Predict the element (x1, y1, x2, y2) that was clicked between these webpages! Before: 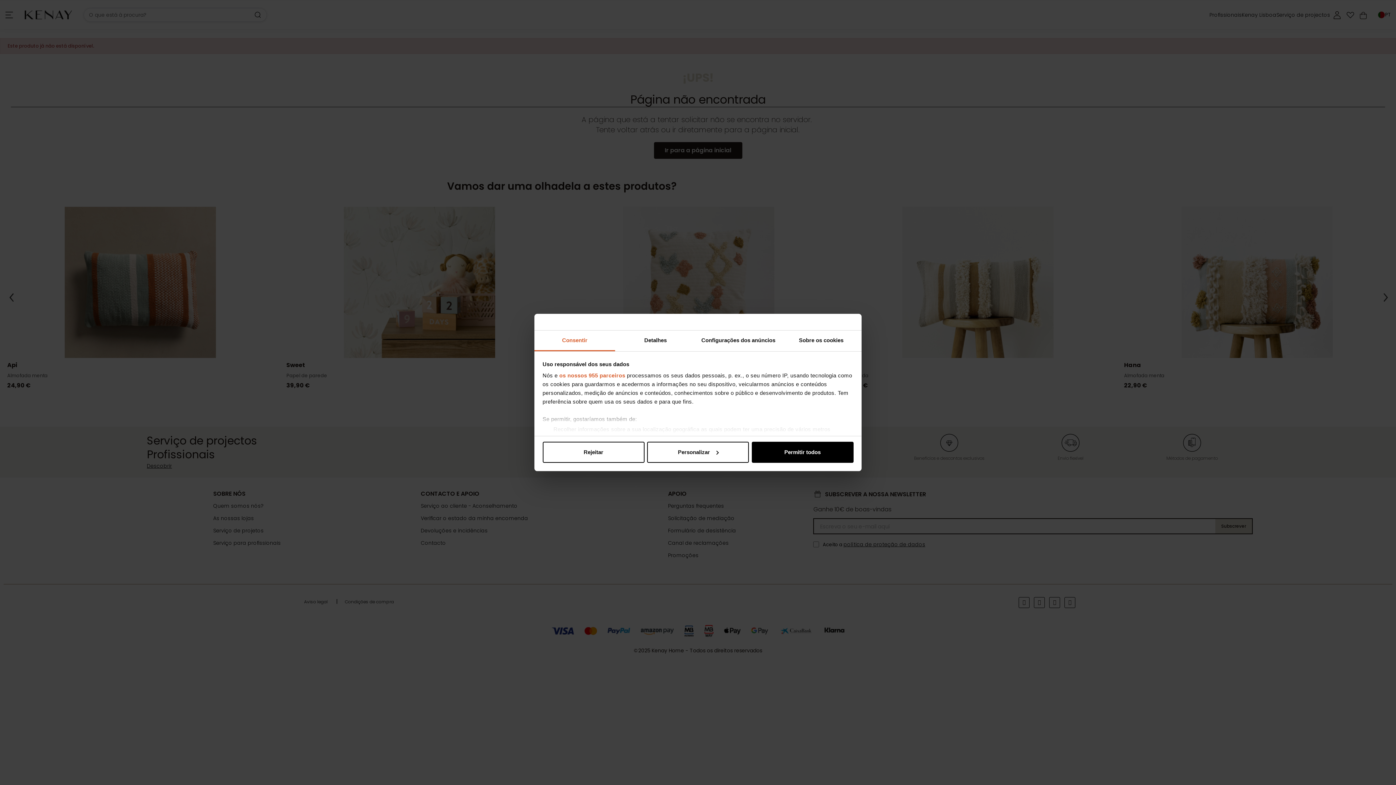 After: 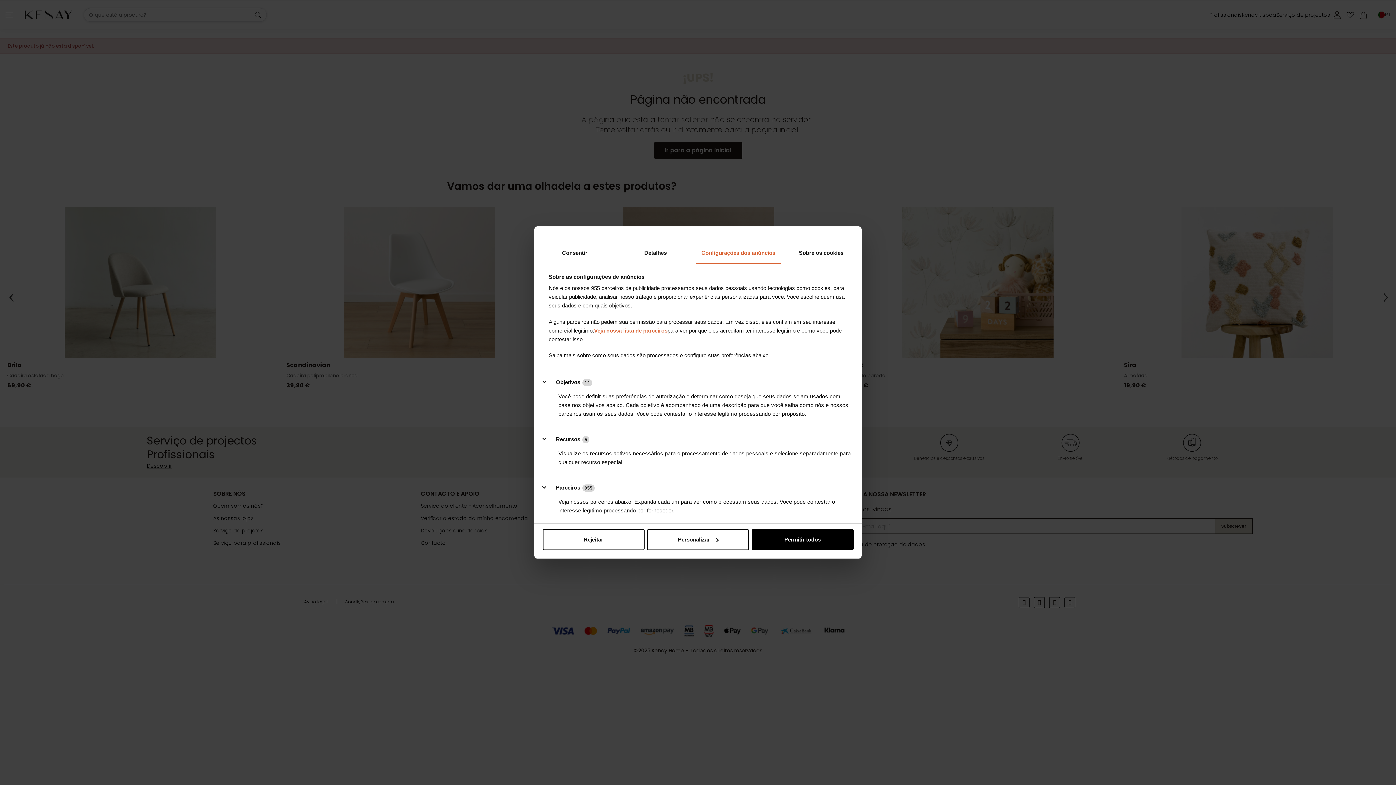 Action: label: Configurações dos anúncios bbox: (696, 330, 781, 351)